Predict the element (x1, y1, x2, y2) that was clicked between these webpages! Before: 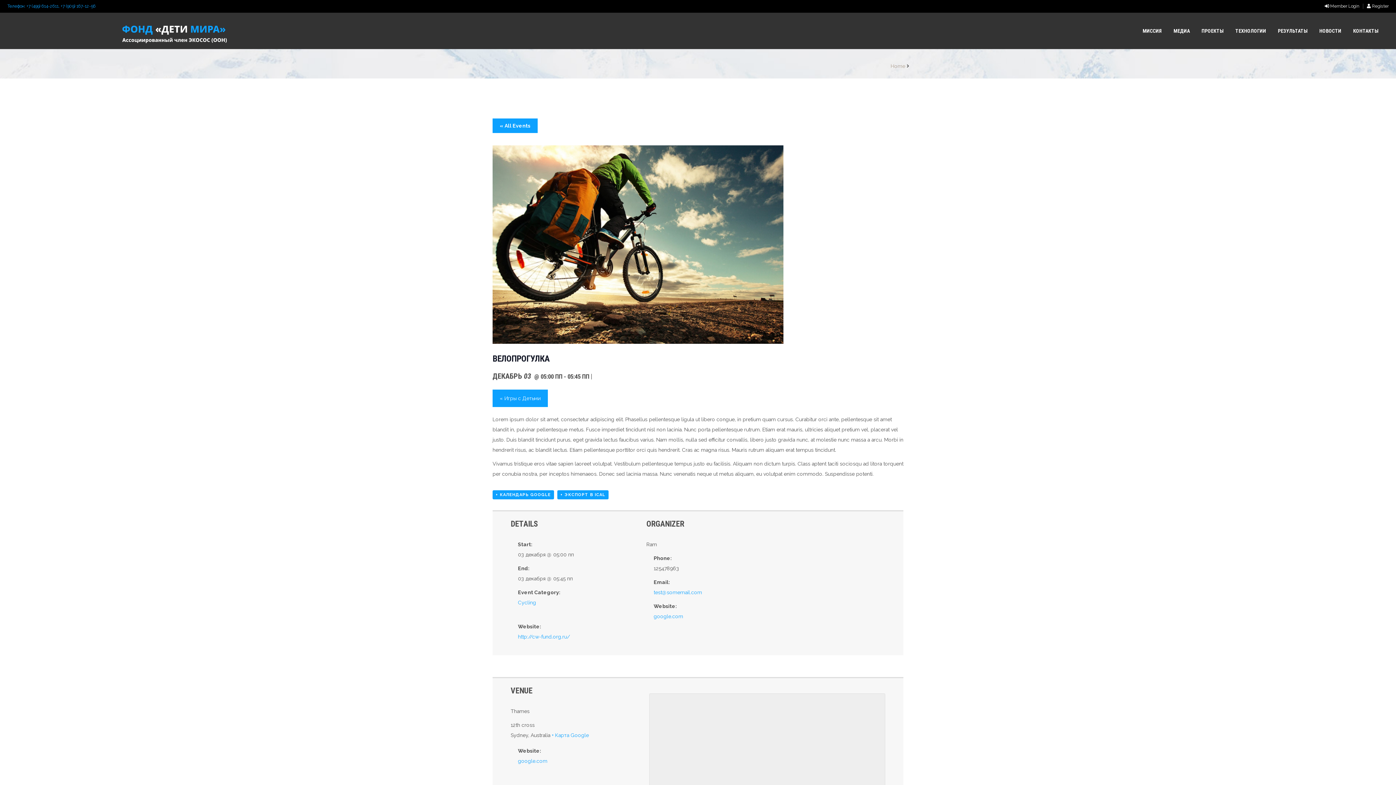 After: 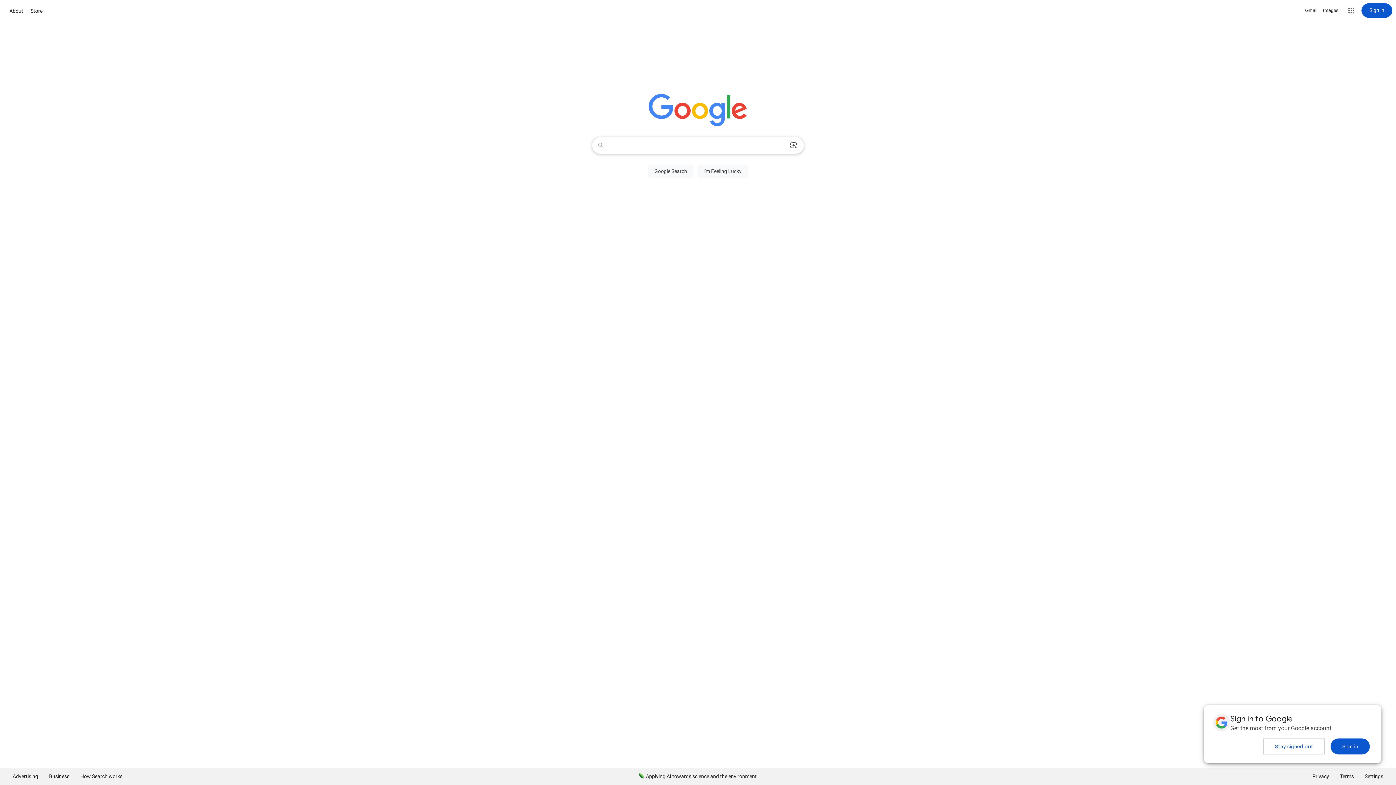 Action: label: google.com bbox: (653, 613, 683, 619)